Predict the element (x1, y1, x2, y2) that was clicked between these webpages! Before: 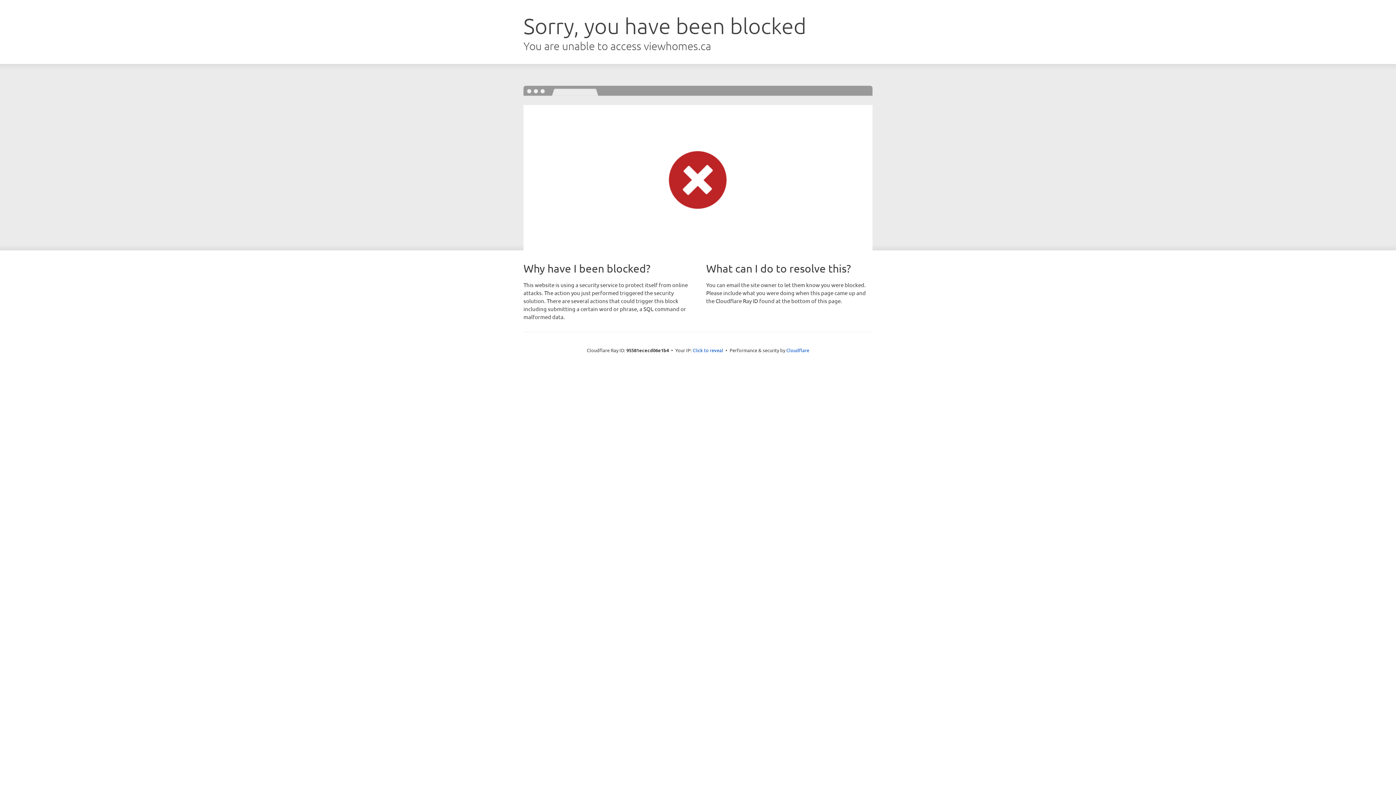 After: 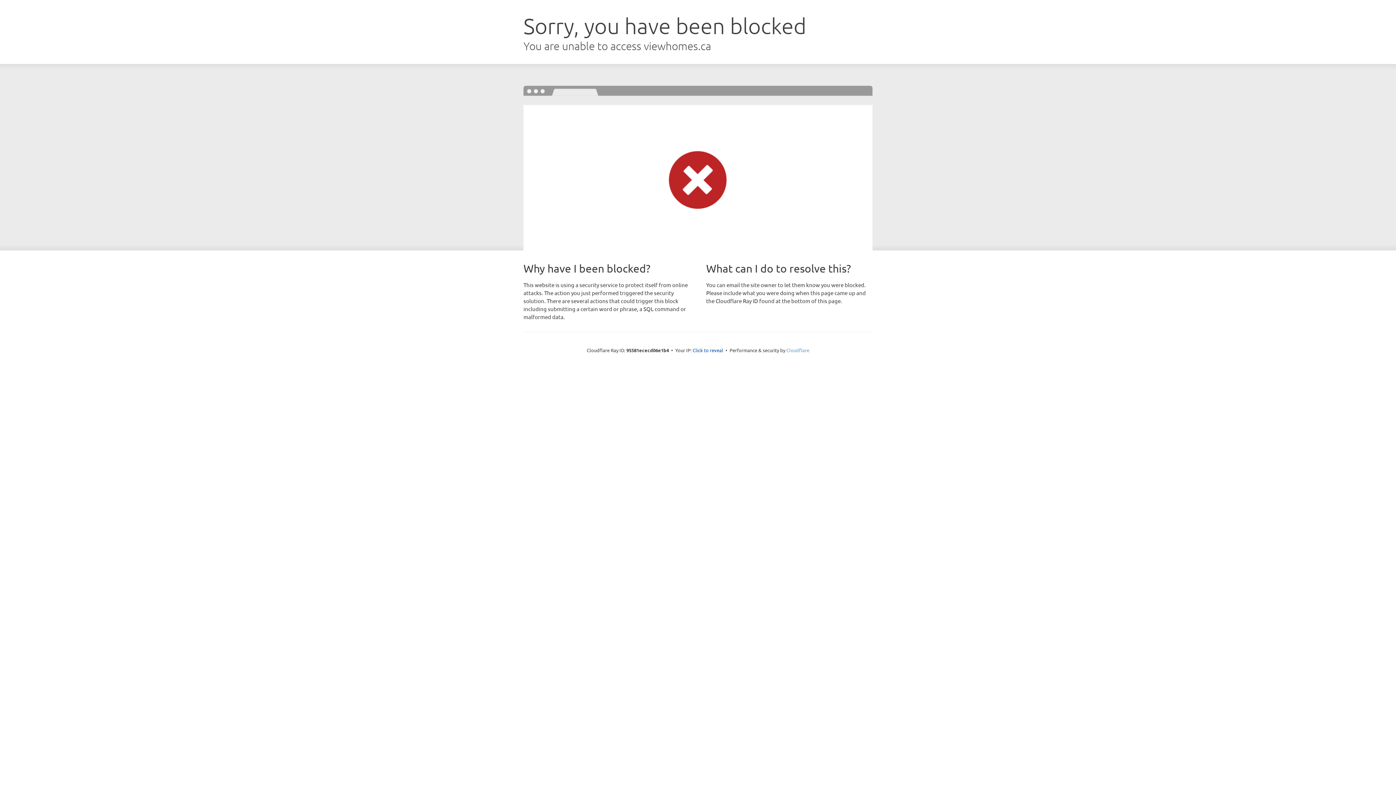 Action: bbox: (786, 347, 809, 353) label: Cloudflare